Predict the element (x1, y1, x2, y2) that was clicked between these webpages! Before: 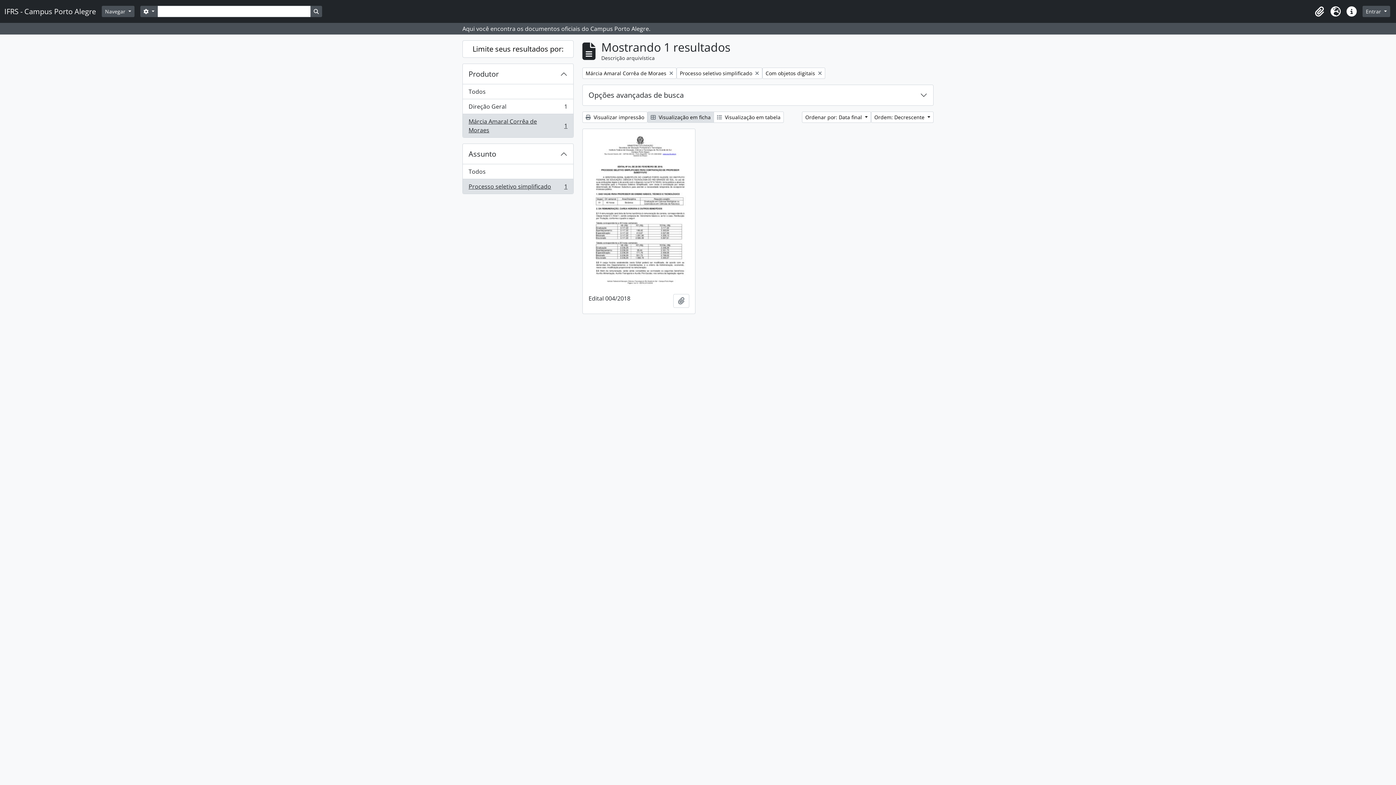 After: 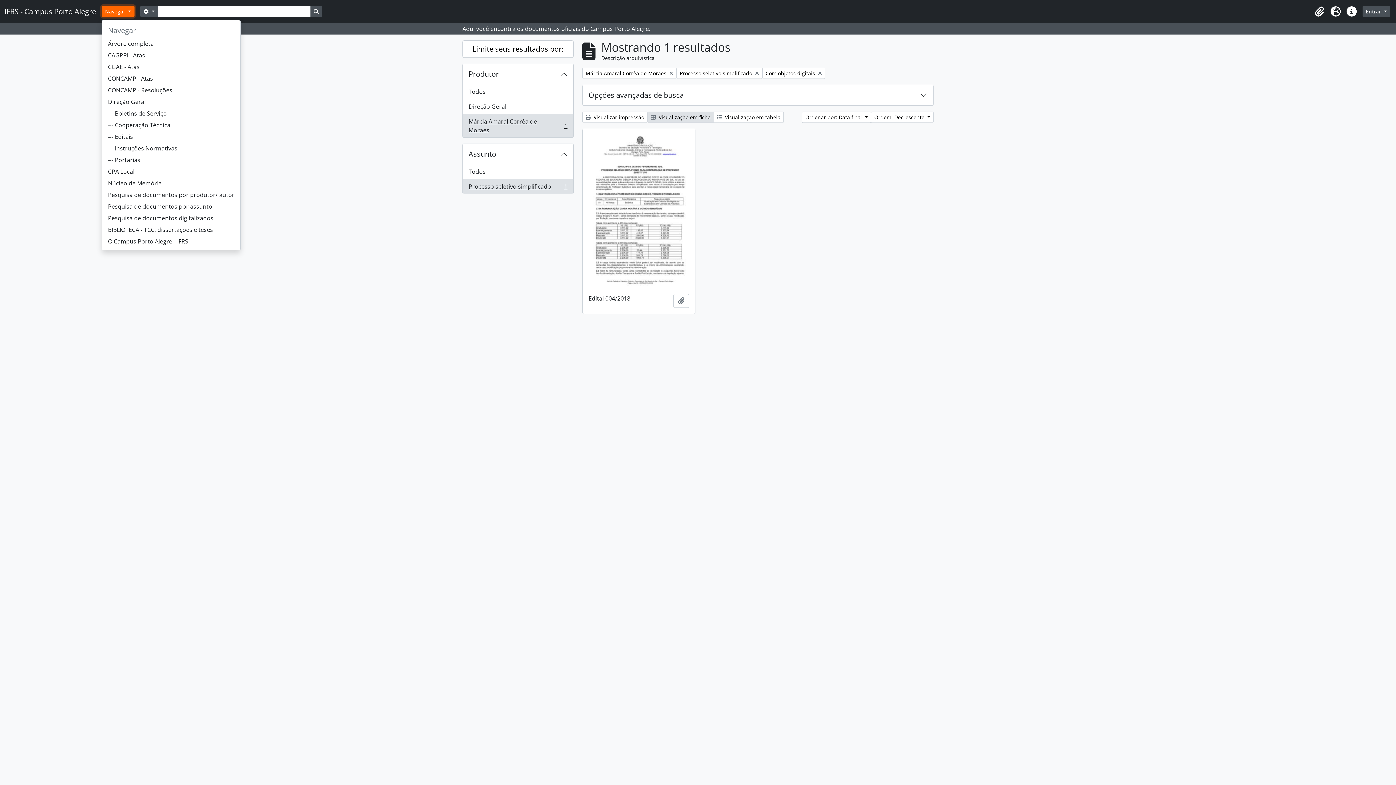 Action: label: Navegar  bbox: (101, 5, 134, 17)